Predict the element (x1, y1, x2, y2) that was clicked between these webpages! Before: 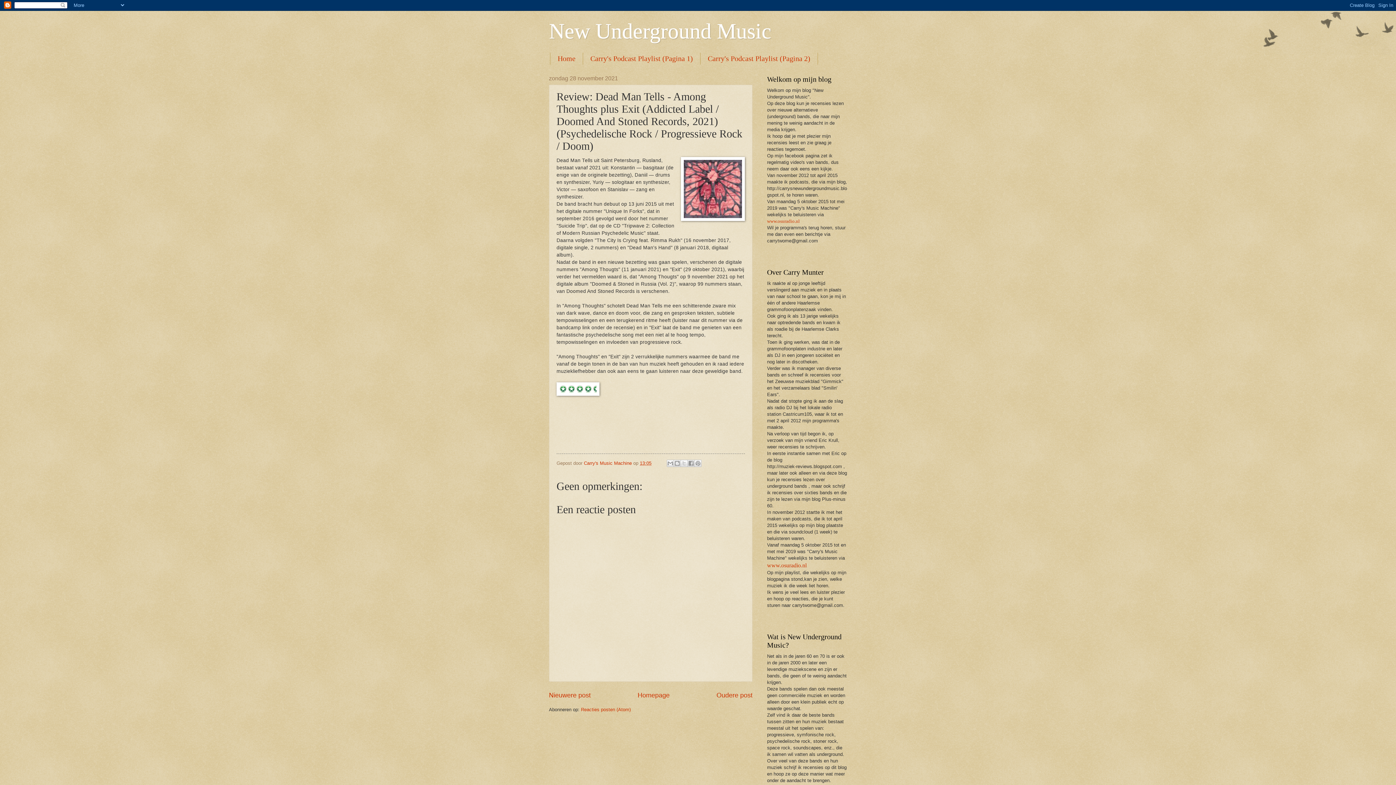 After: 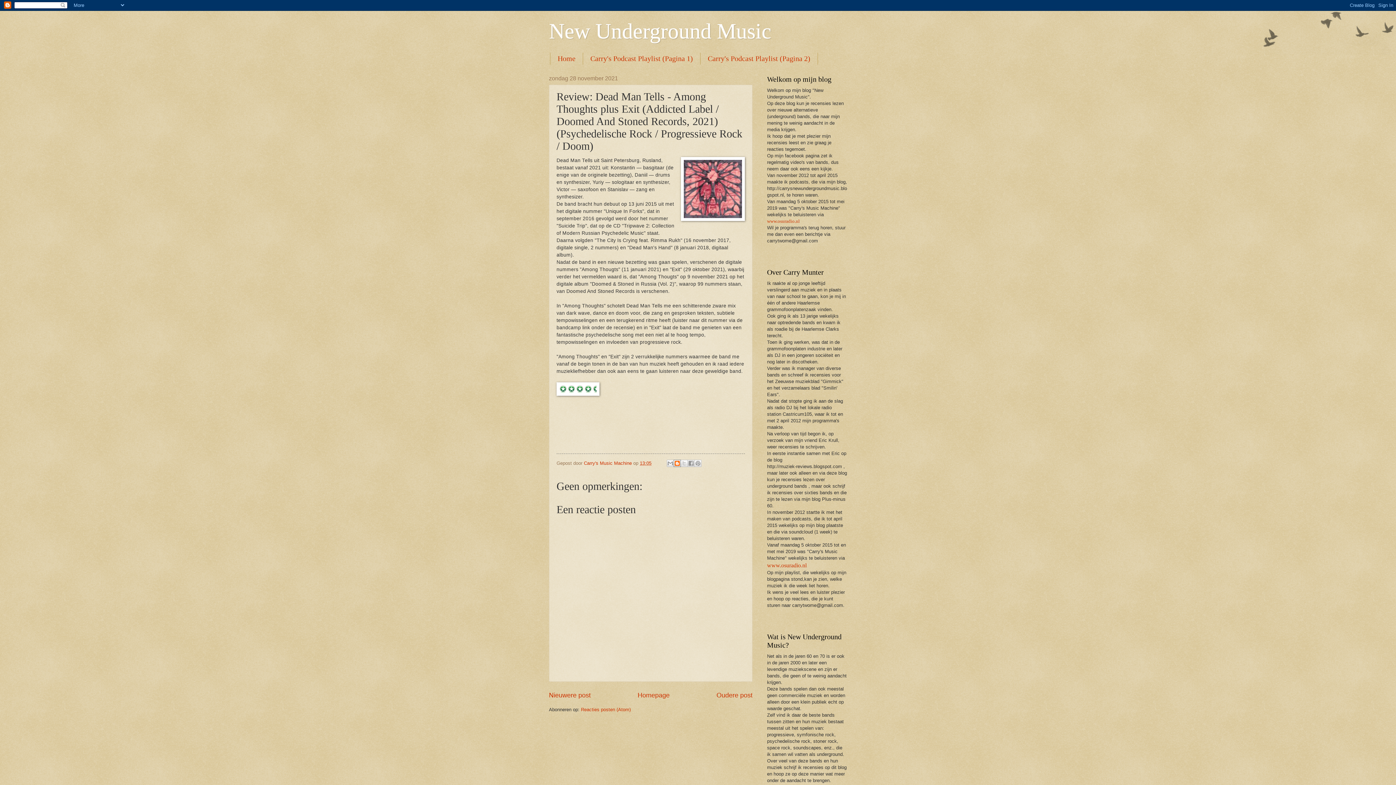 Action: label: Dit bloggen! bbox: (673, 460, 680, 467)